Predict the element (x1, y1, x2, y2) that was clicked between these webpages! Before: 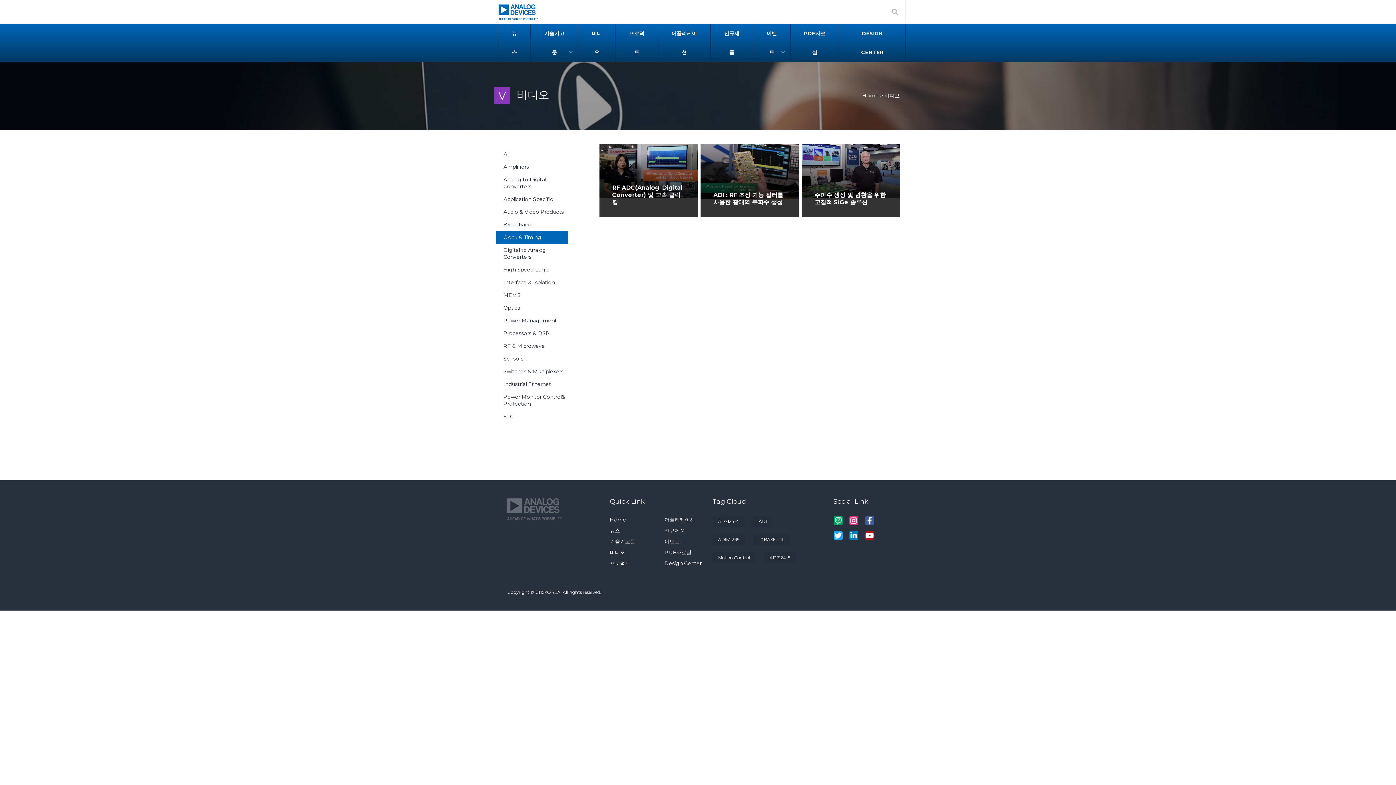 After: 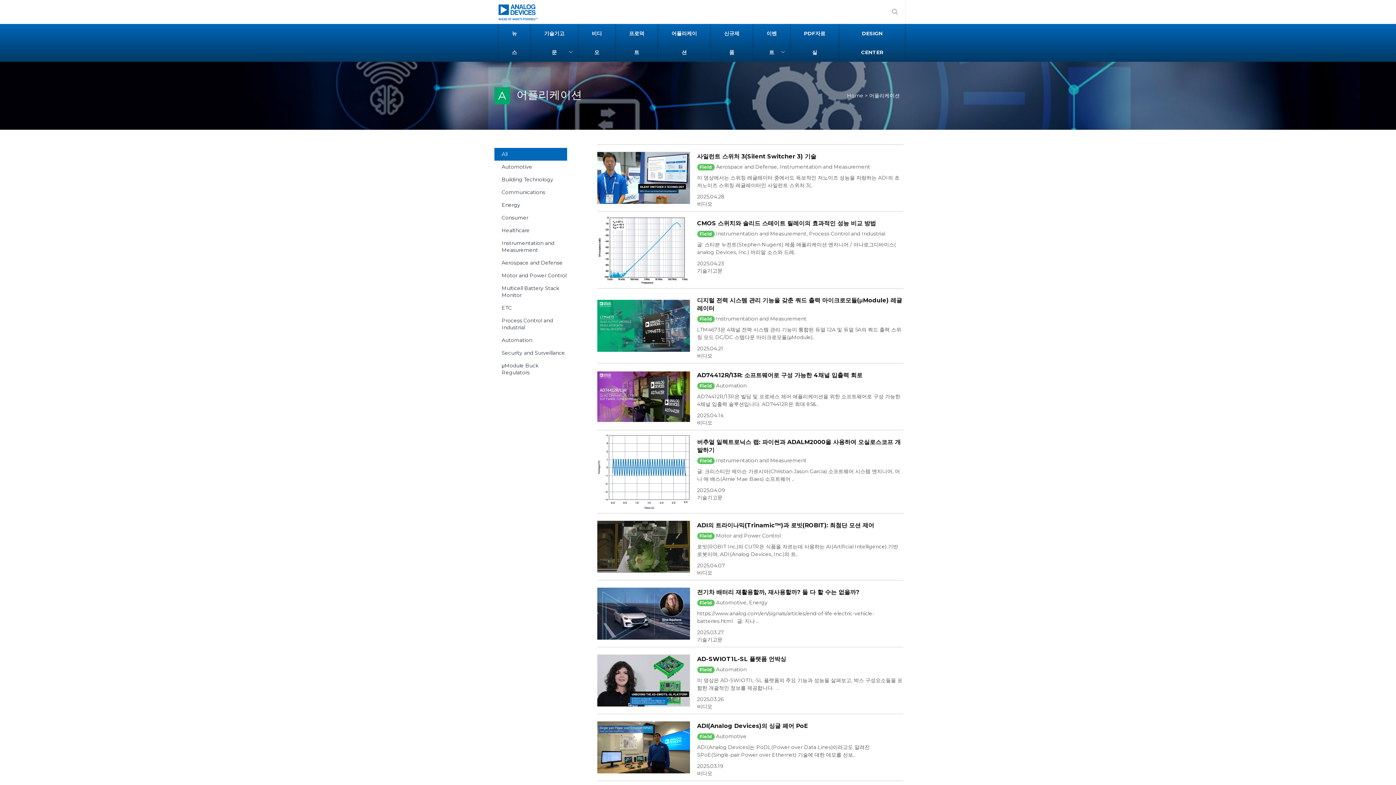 Action: label: 어플리케이션 bbox: (669, 24, 699, 61)